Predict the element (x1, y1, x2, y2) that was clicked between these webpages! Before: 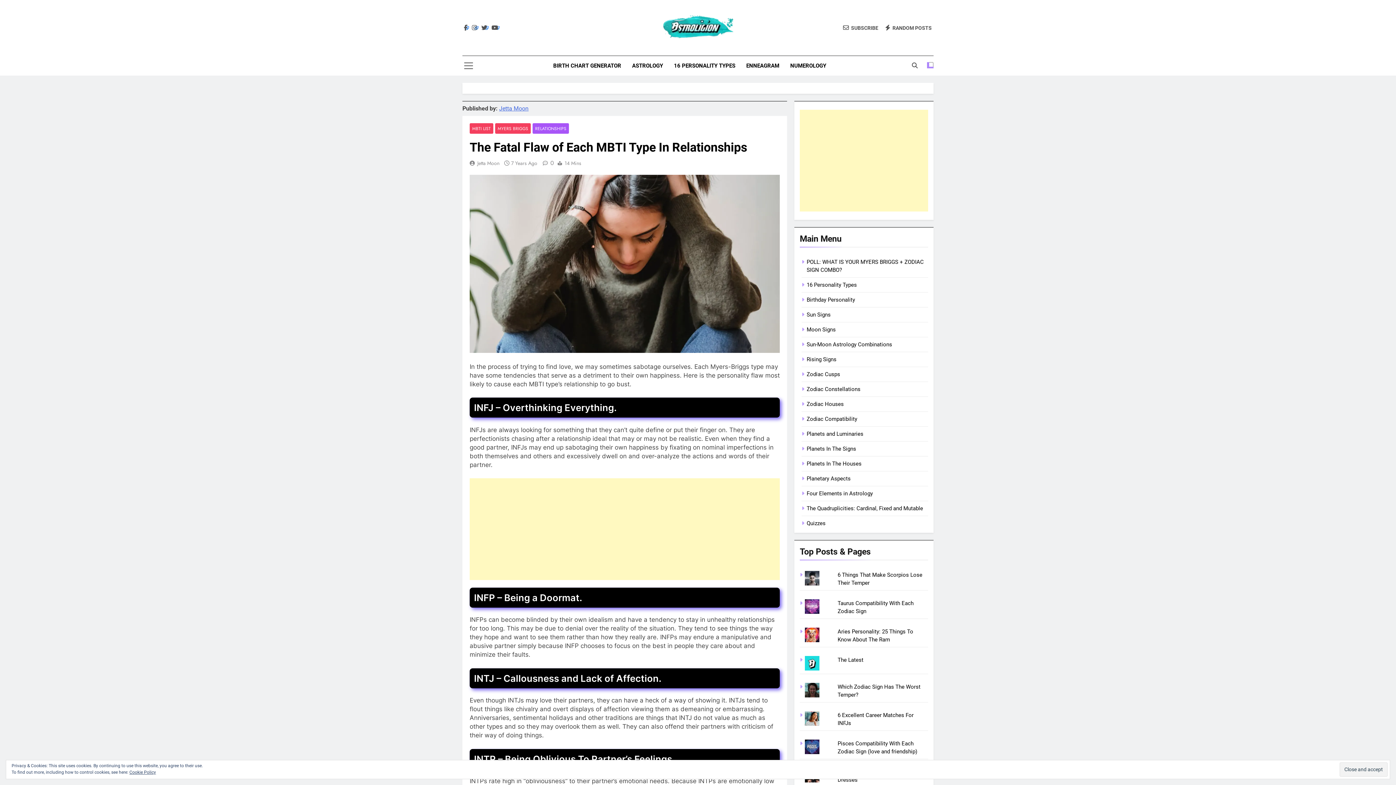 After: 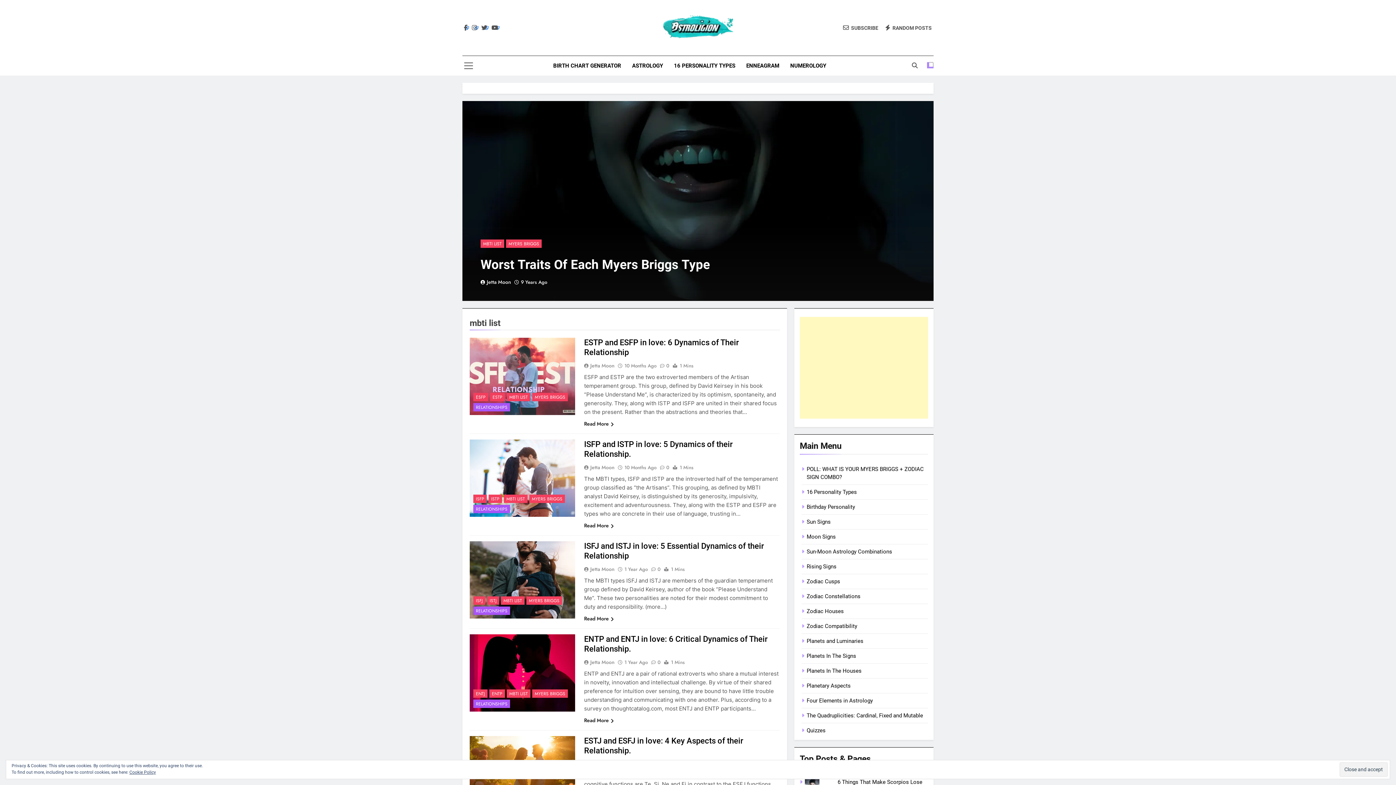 Action: bbox: (469, 123, 493, 133) label: MBTI LIST